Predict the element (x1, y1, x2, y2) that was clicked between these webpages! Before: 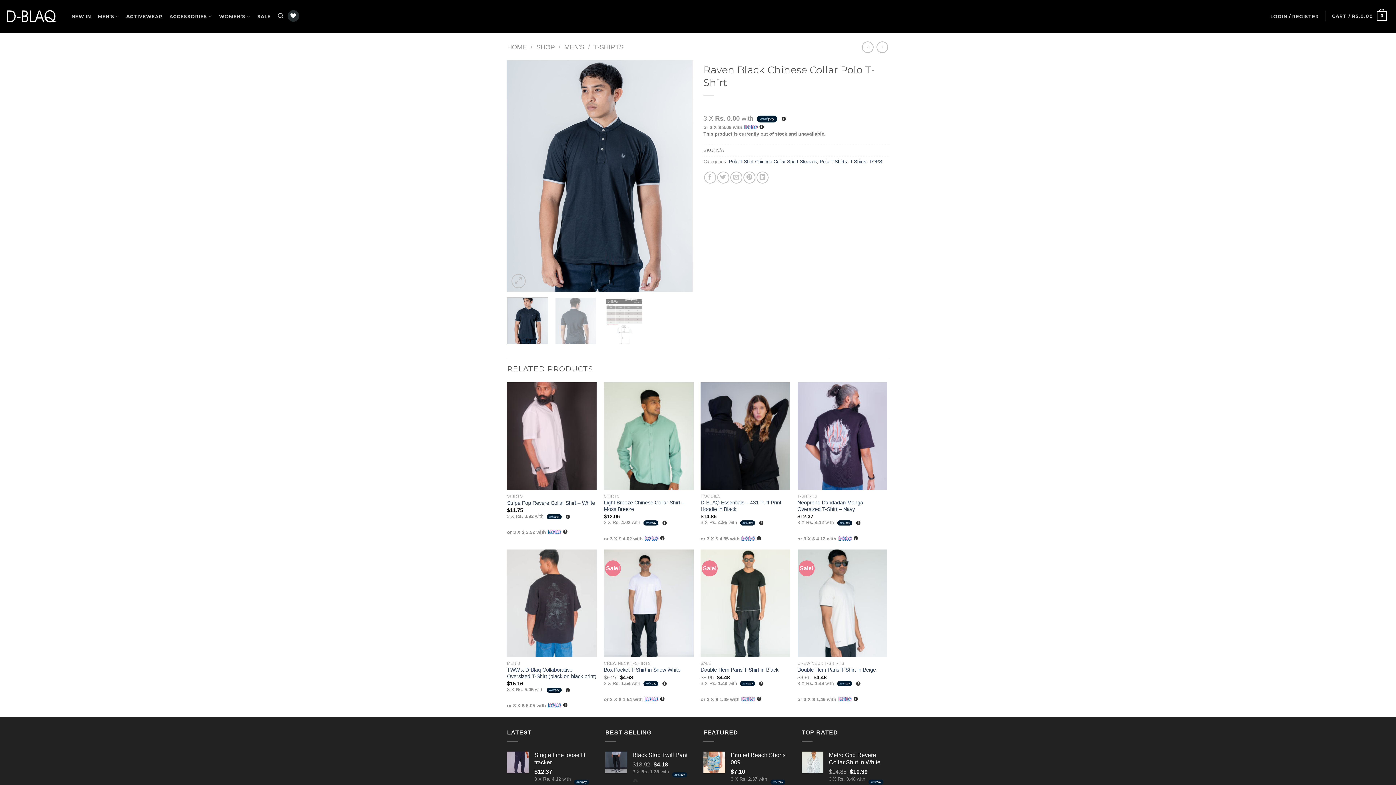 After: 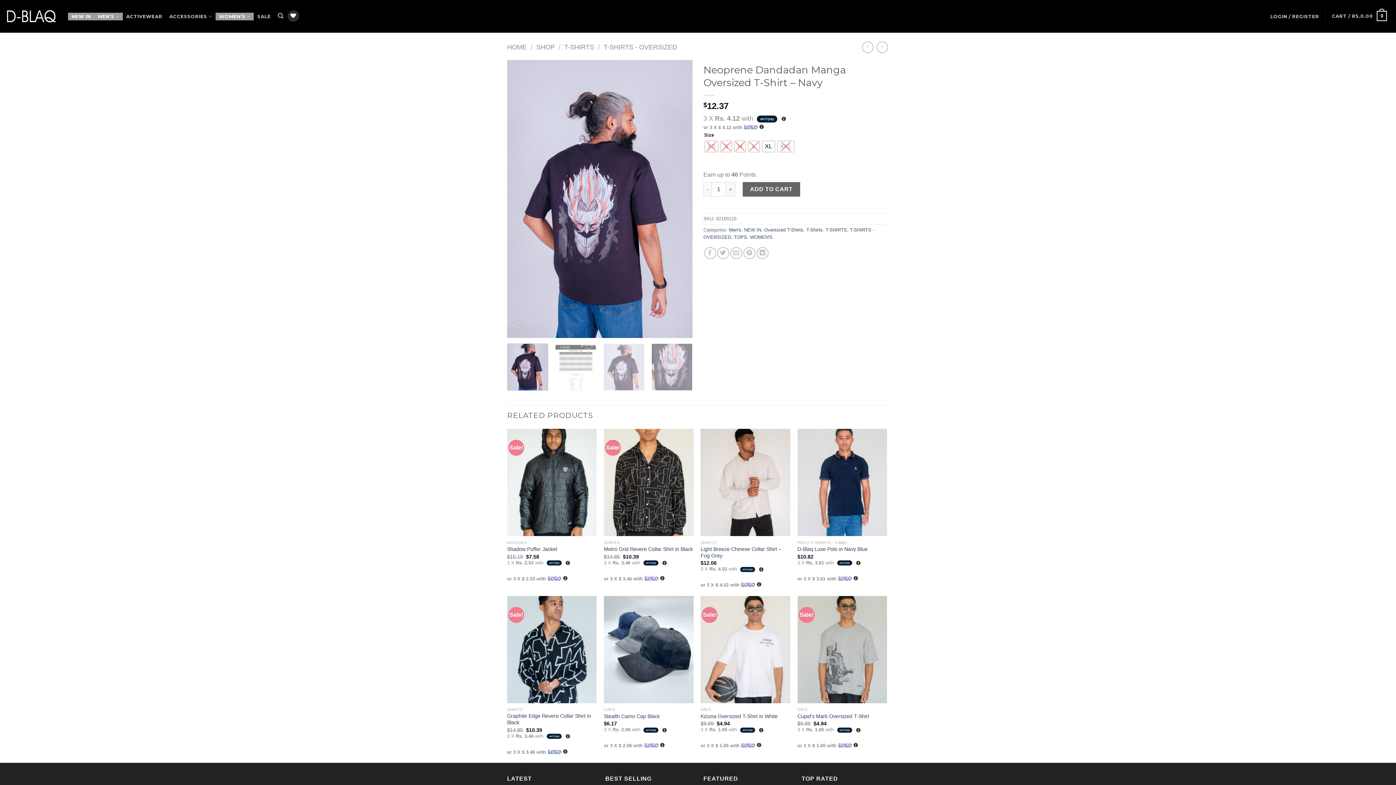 Action: label: Neoprene Dandadan Manga Oversized T-Shirt – Navy bbox: (797, 499, 887, 512)